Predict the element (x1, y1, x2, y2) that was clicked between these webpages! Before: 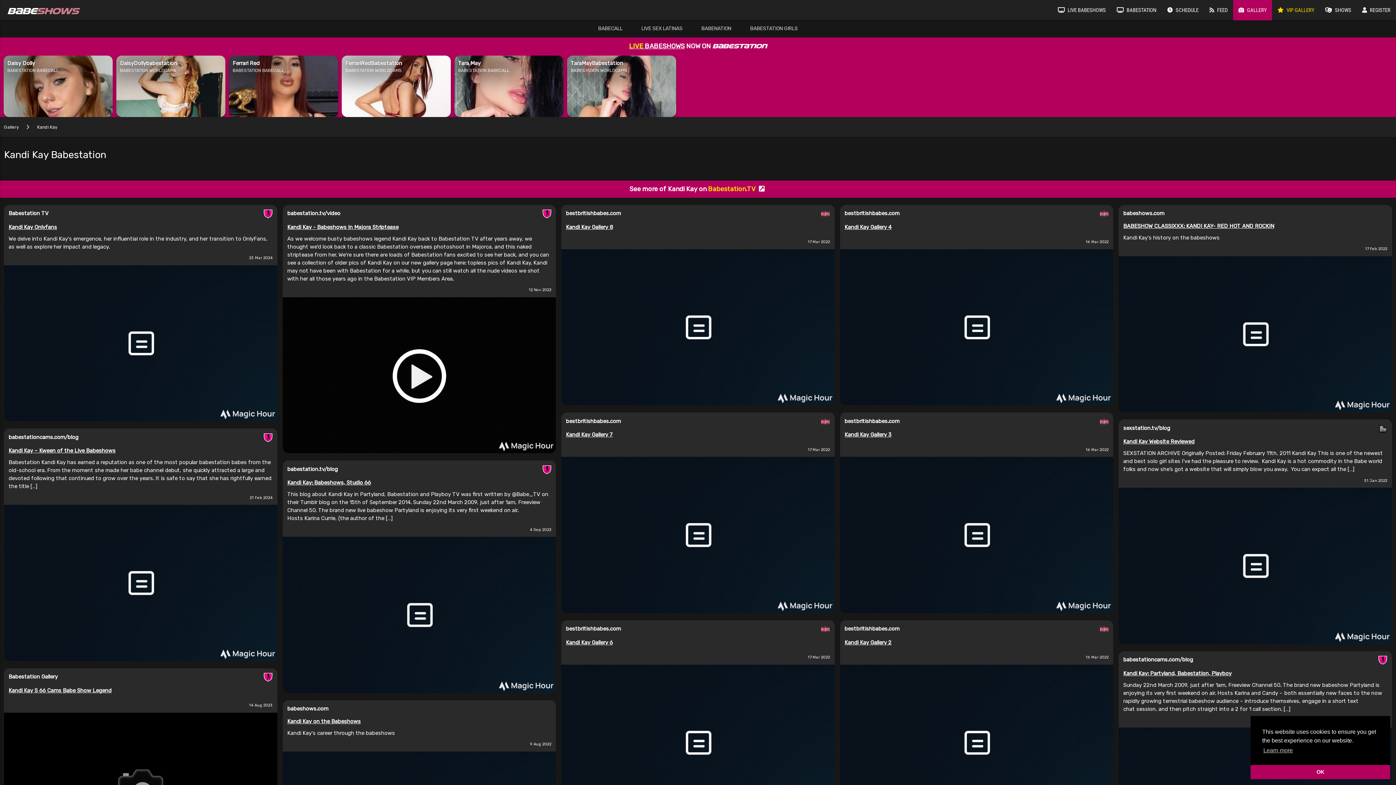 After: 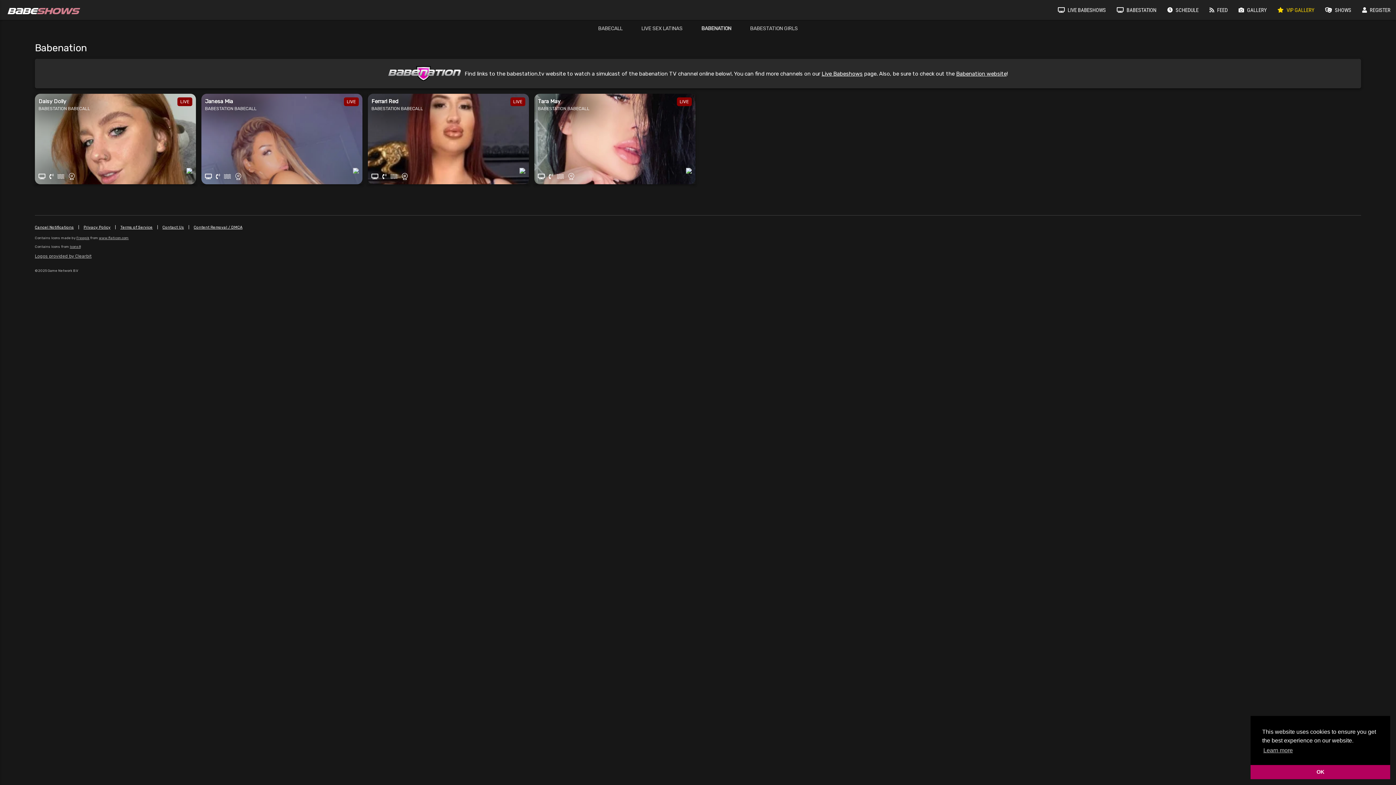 Action: label: BABENATION bbox: (692, 20, 740, 37)